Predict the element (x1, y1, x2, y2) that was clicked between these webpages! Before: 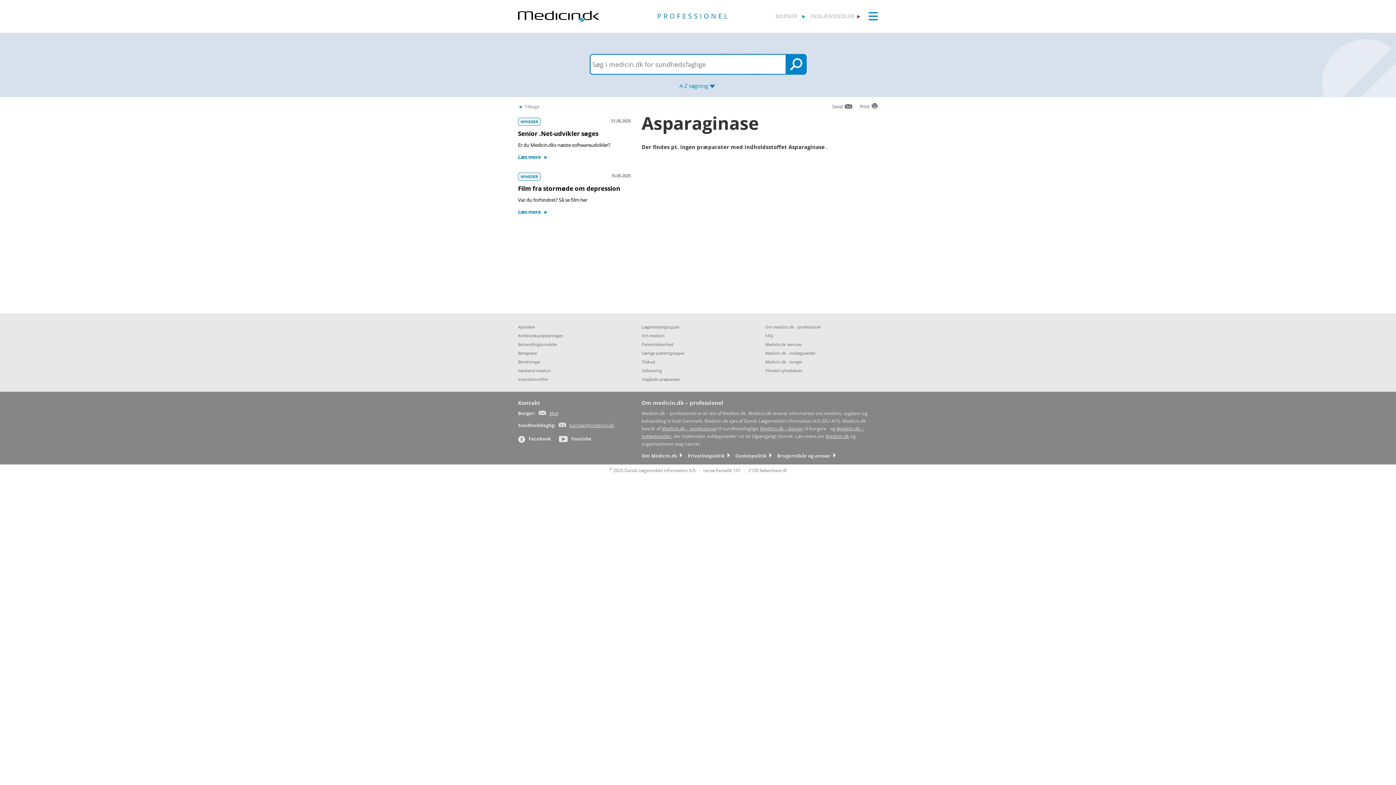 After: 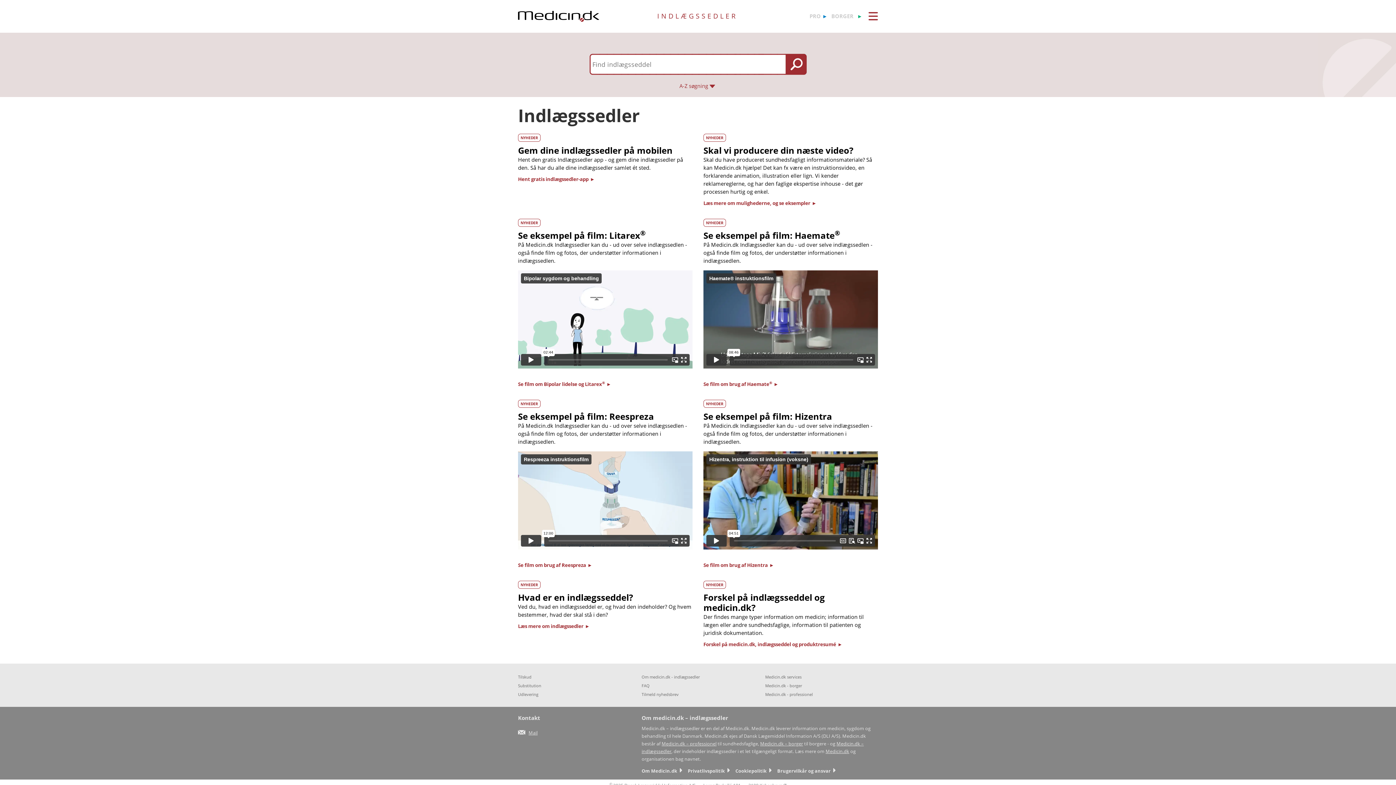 Action: label: INDLÆGSSEDLER bbox: (810, 1, 861, 20)